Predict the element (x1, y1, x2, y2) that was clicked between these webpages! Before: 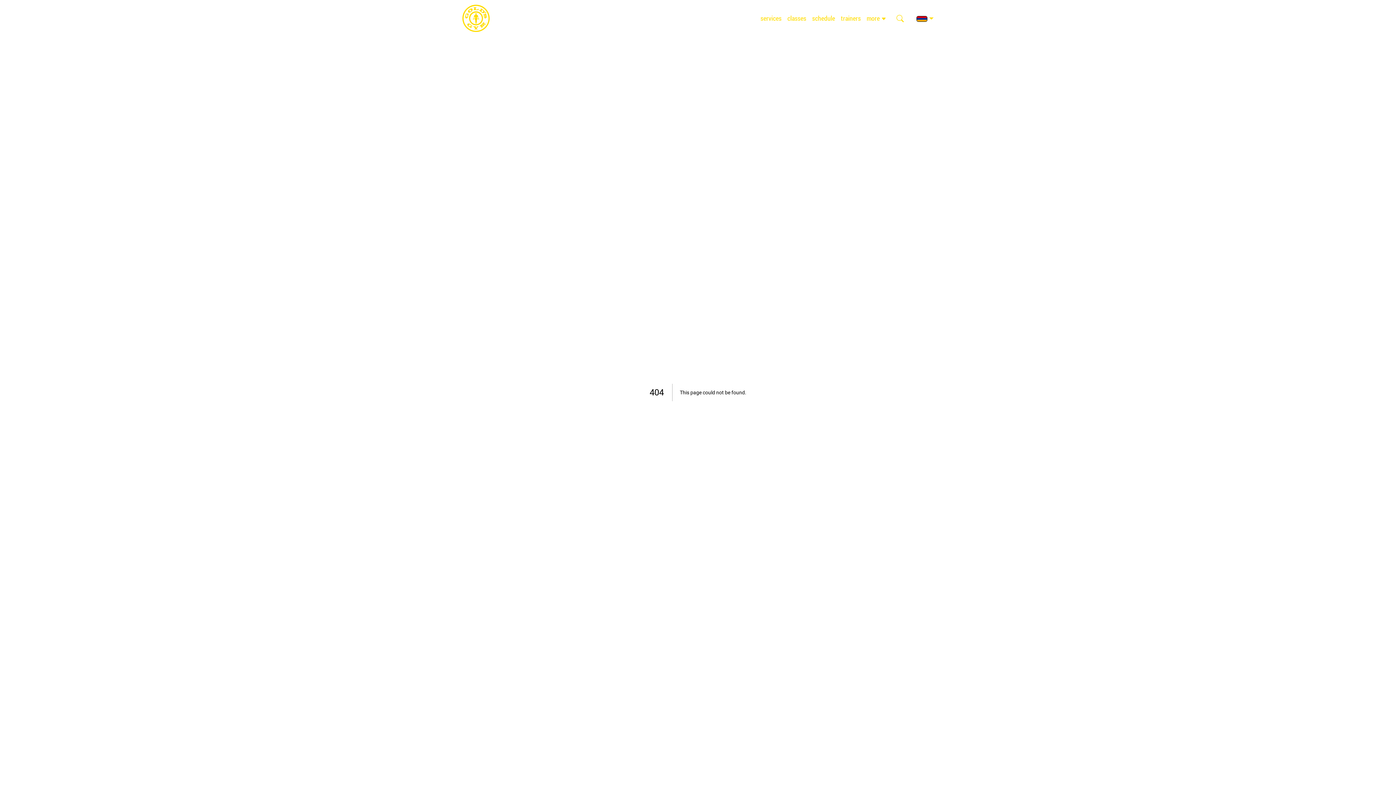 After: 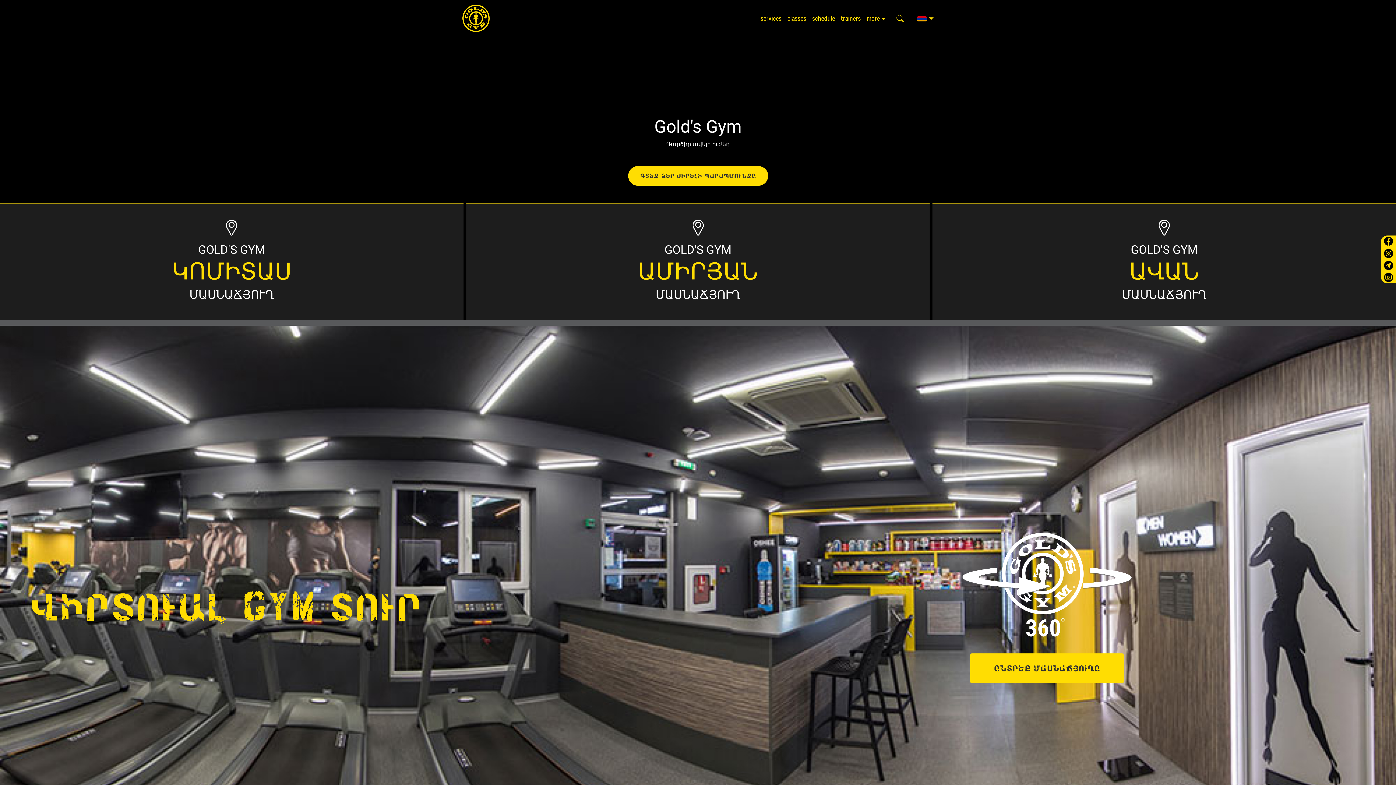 Action: bbox: (462, 4, 489, 32)